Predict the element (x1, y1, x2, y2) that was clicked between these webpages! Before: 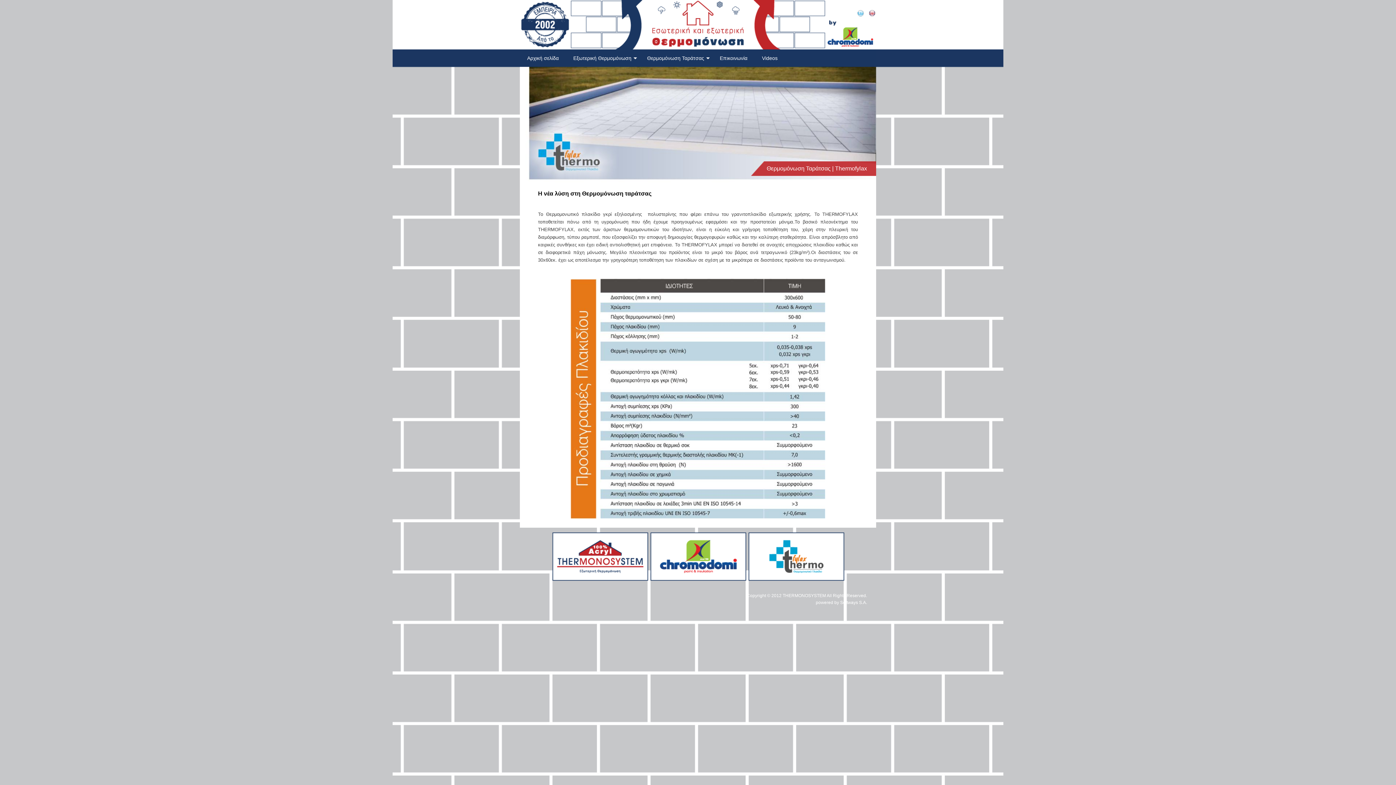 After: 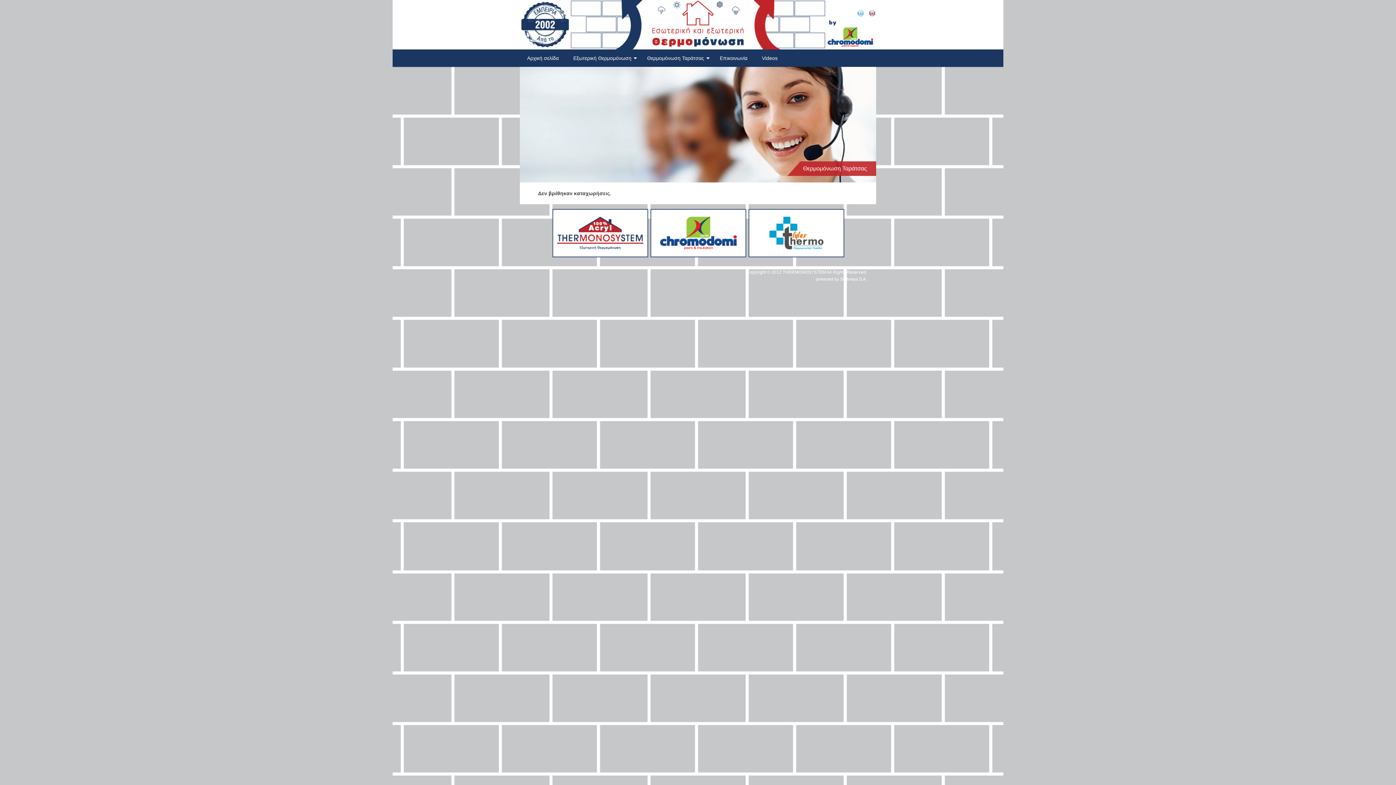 Action: label: Θερμομόνωση Ταράτσας bbox: (640, 49, 712, 66)